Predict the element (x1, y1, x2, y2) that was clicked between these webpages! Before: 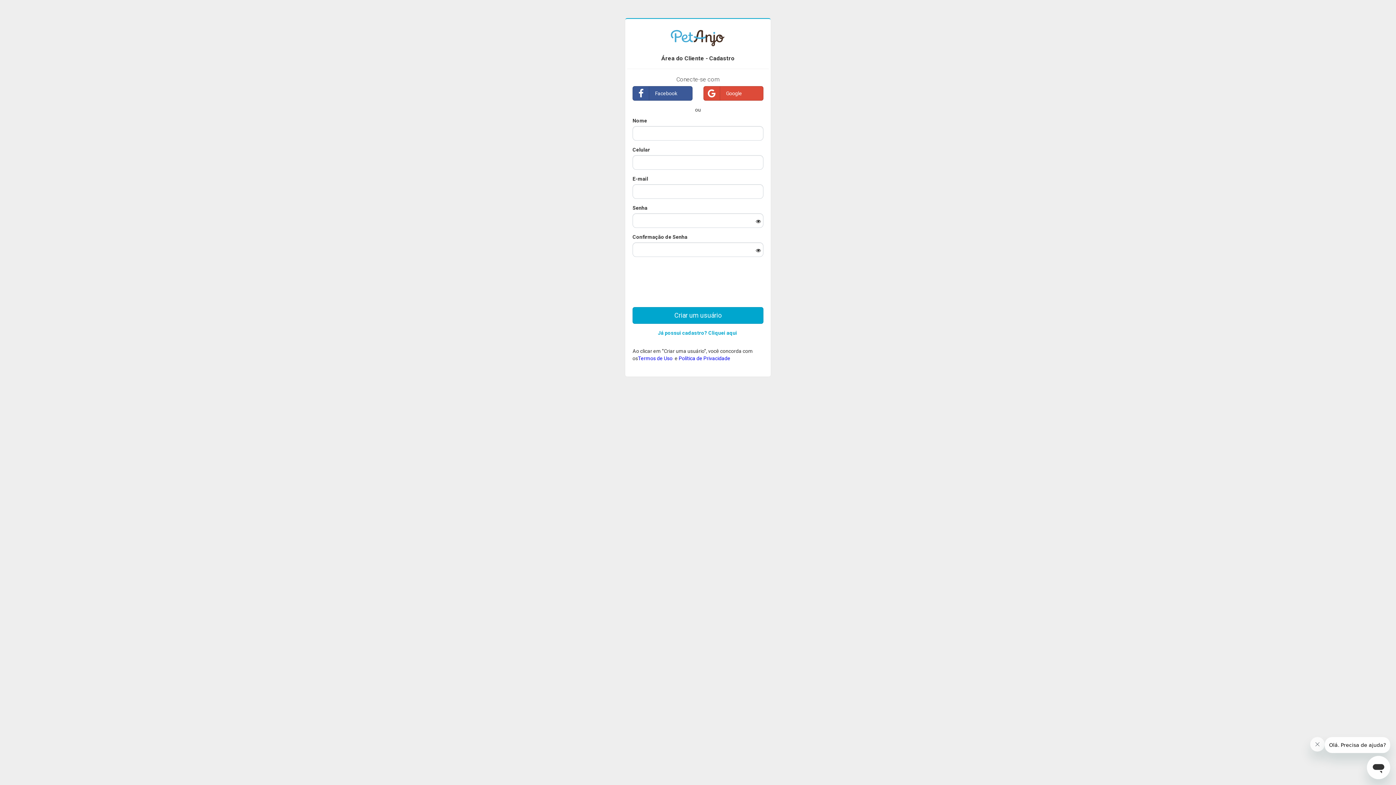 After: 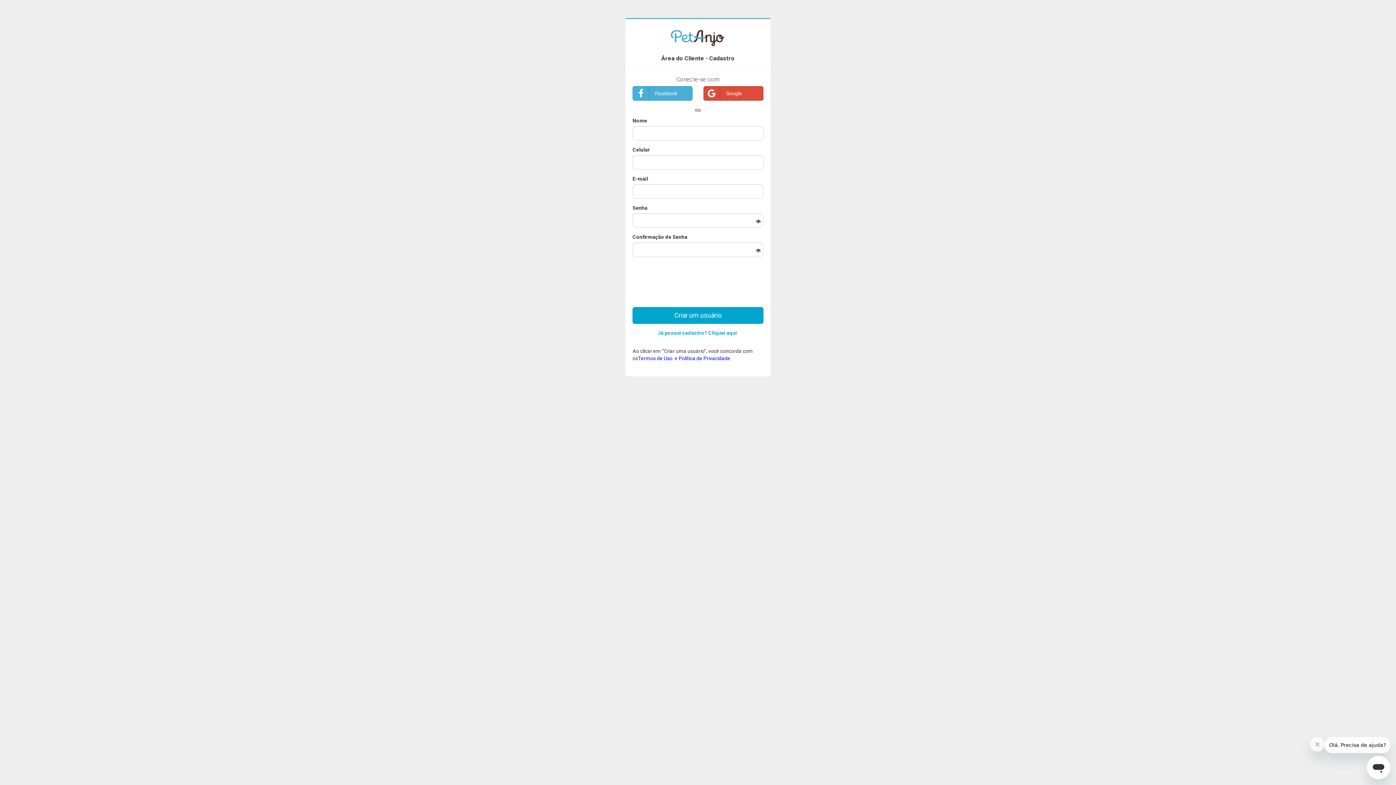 Action: label: Facebook bbox: (632, 86, 692, 100)